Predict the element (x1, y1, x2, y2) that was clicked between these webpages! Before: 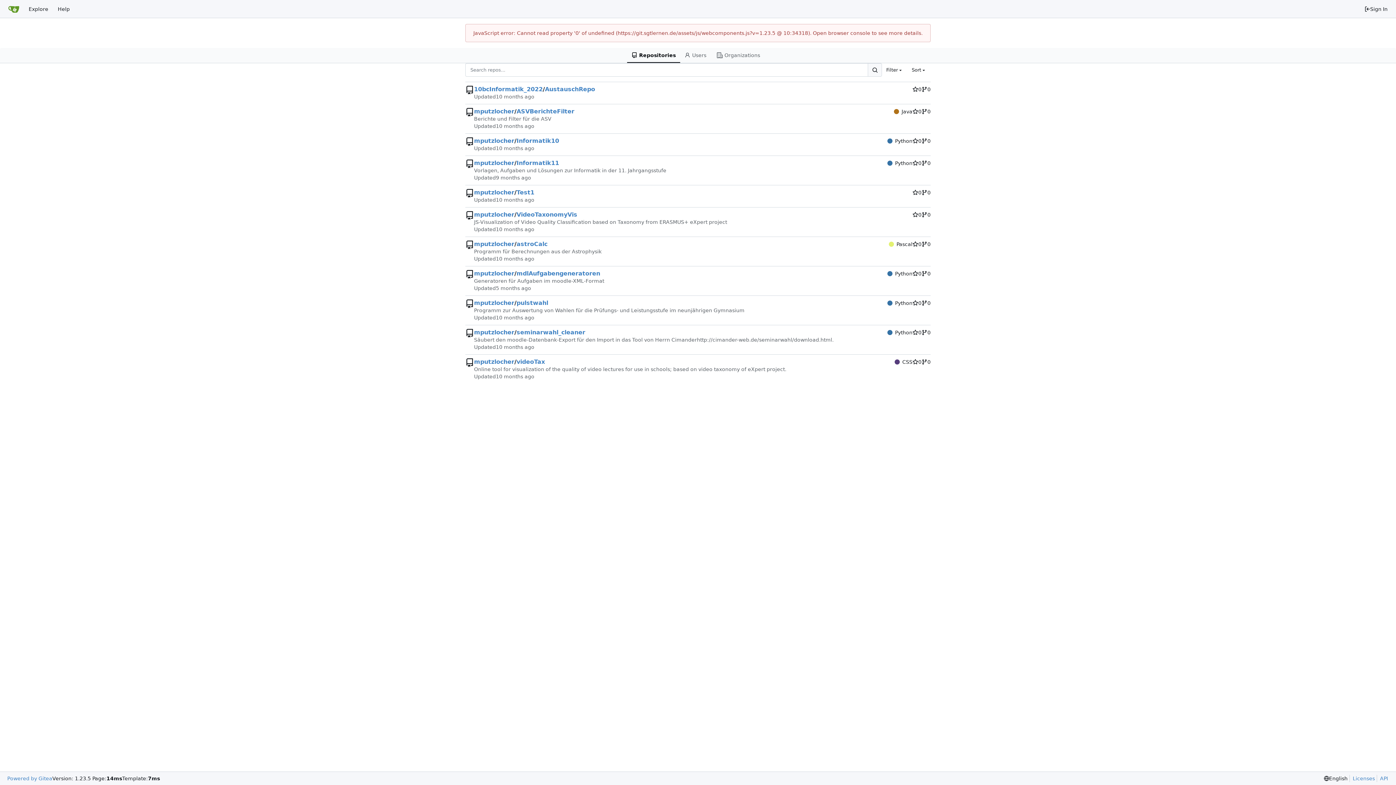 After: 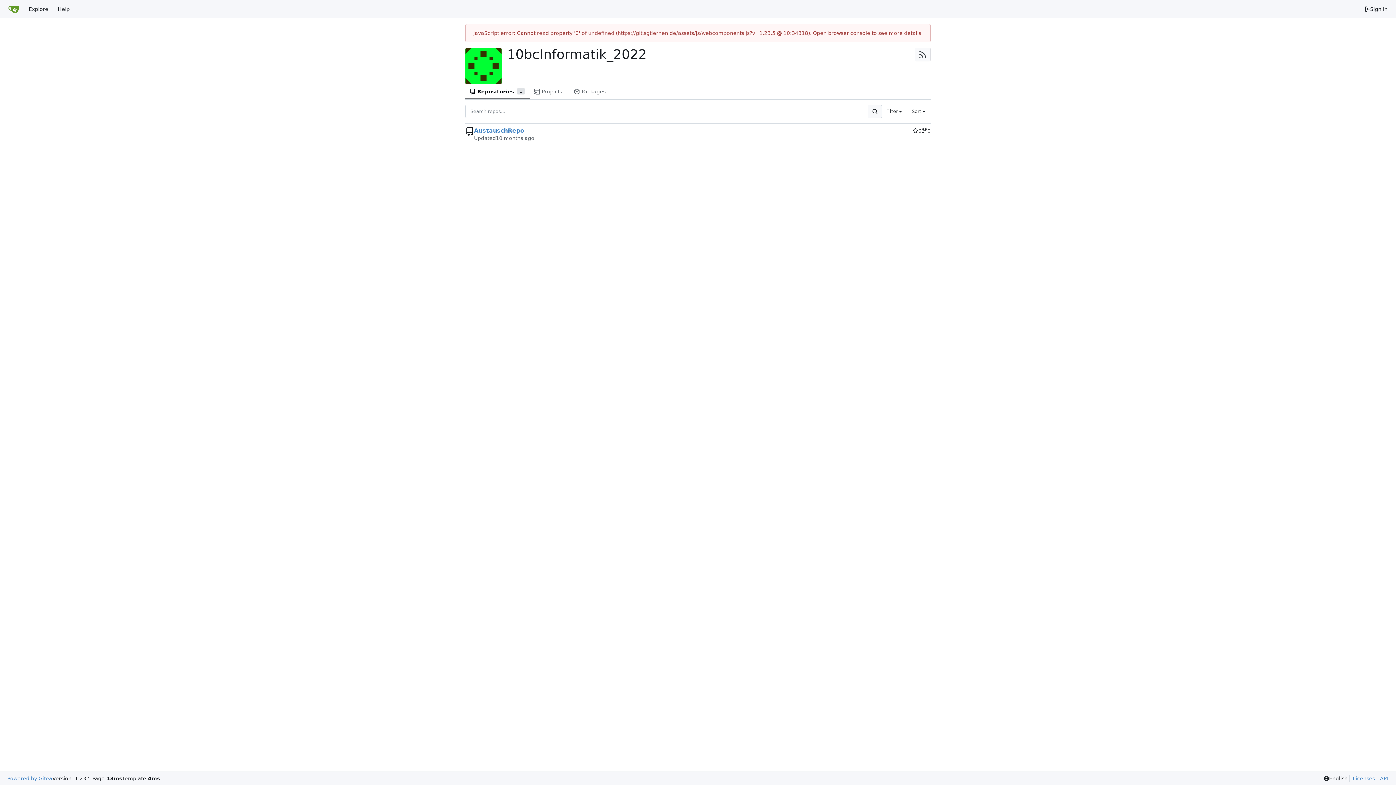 Action: label: 10bcInformatik_2022 bbox: (474, 85, 542, 93)